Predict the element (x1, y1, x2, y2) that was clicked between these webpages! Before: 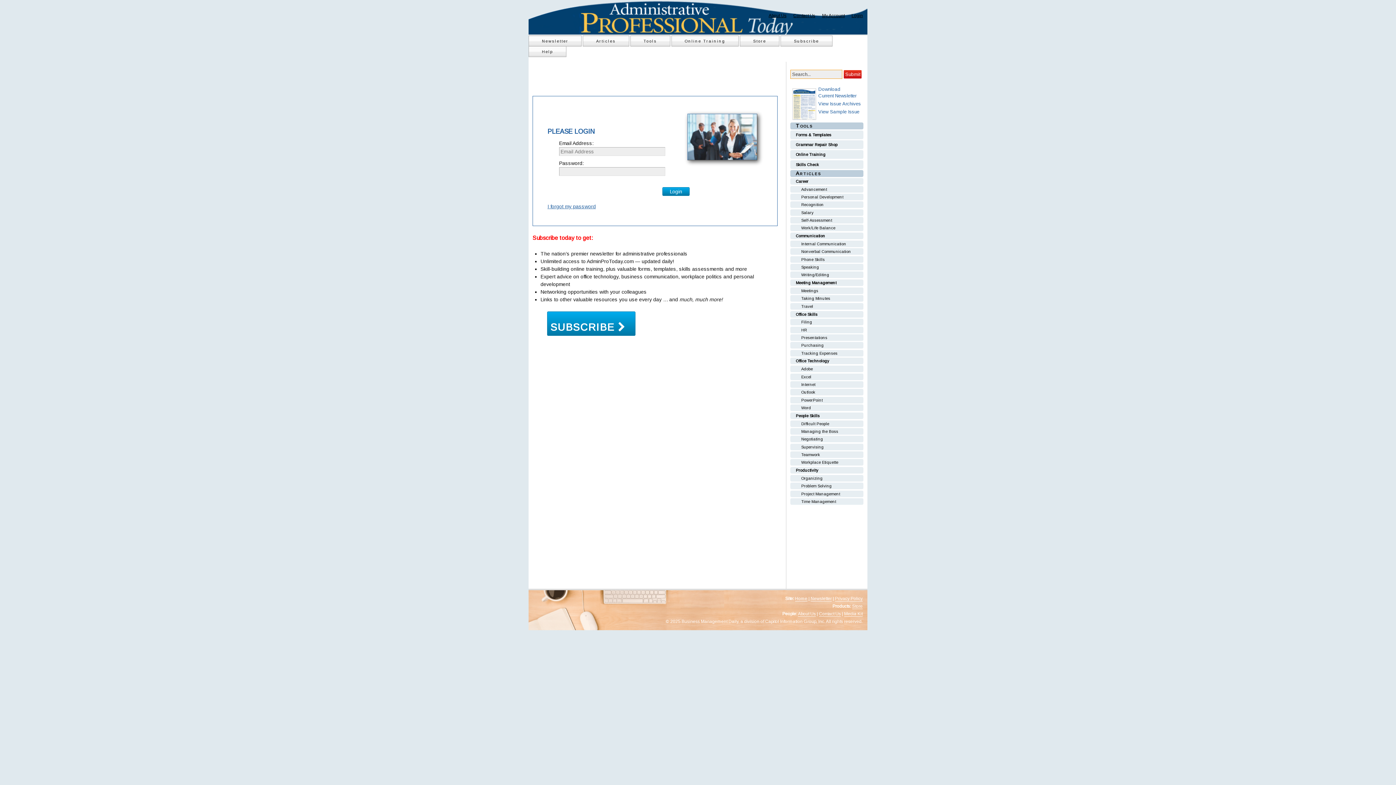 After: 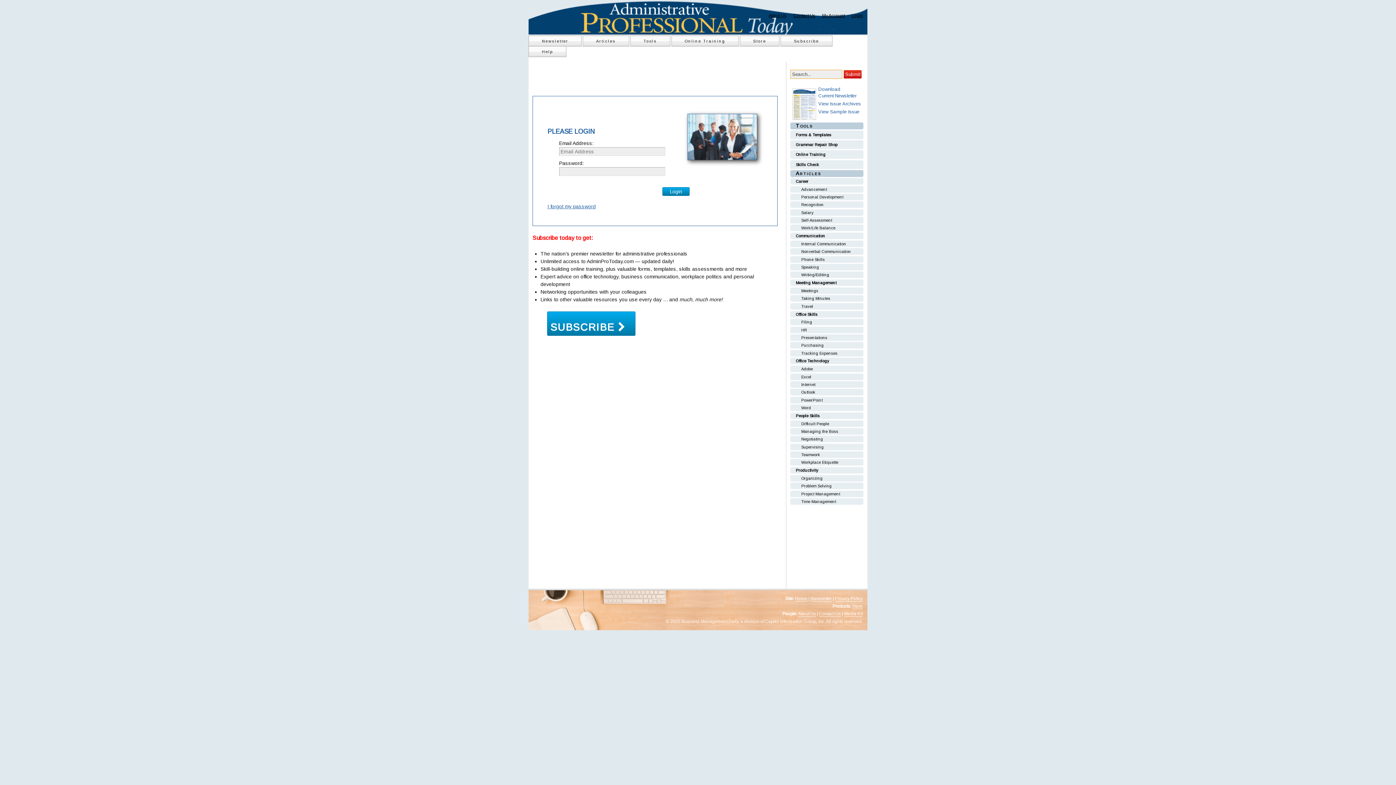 Action: label: Negotiating bbox: (790, 436, 863, 442)